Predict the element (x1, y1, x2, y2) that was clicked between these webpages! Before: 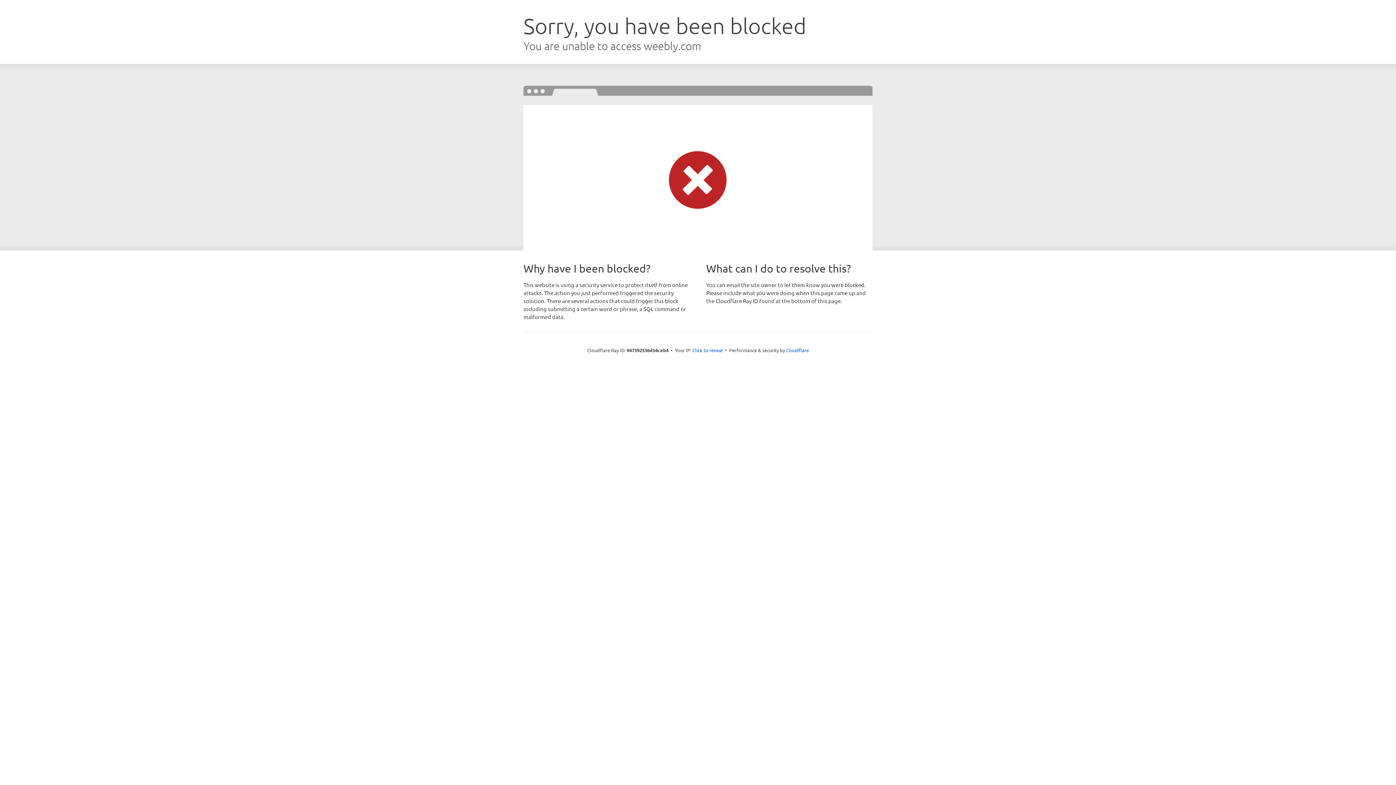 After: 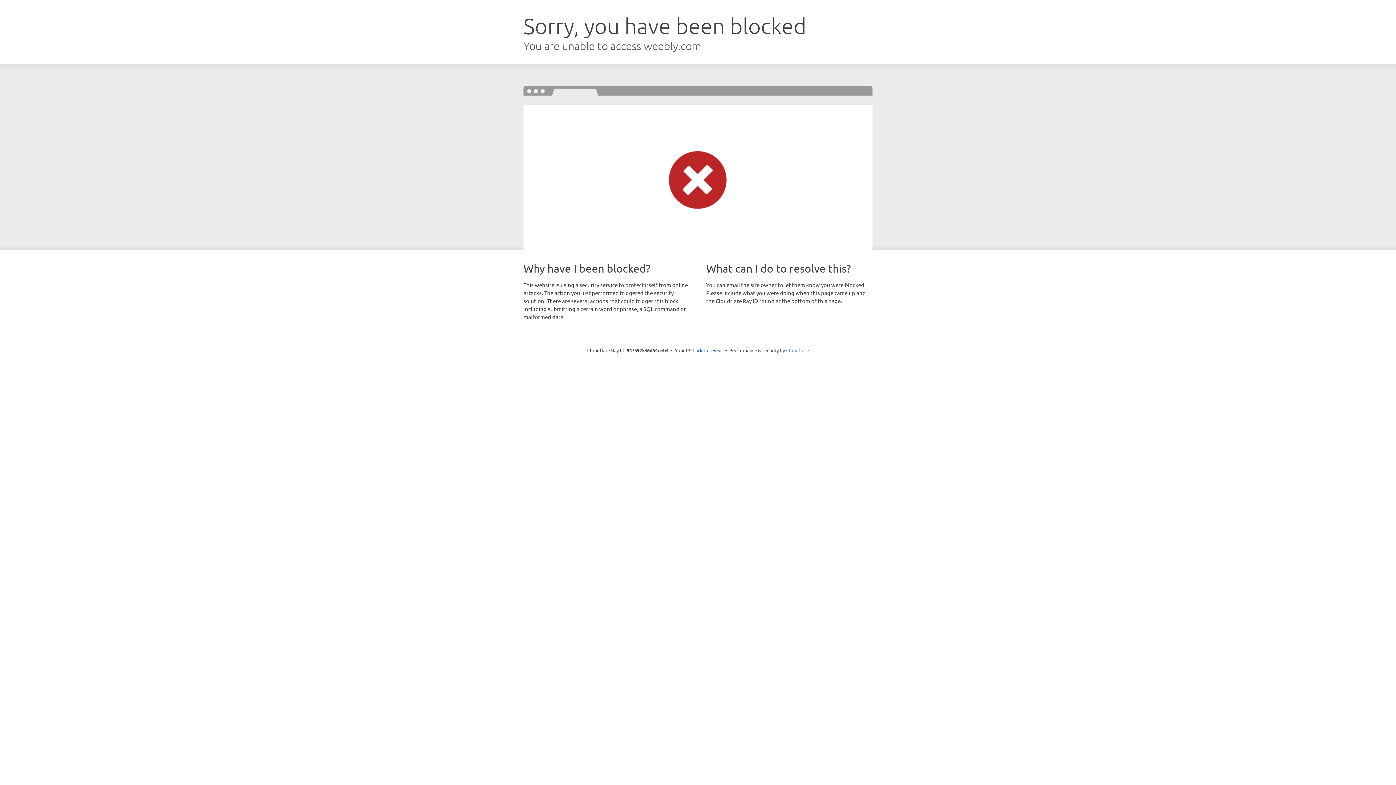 Action: bbox: (786, 347, 809, 353) label: Cloudflare